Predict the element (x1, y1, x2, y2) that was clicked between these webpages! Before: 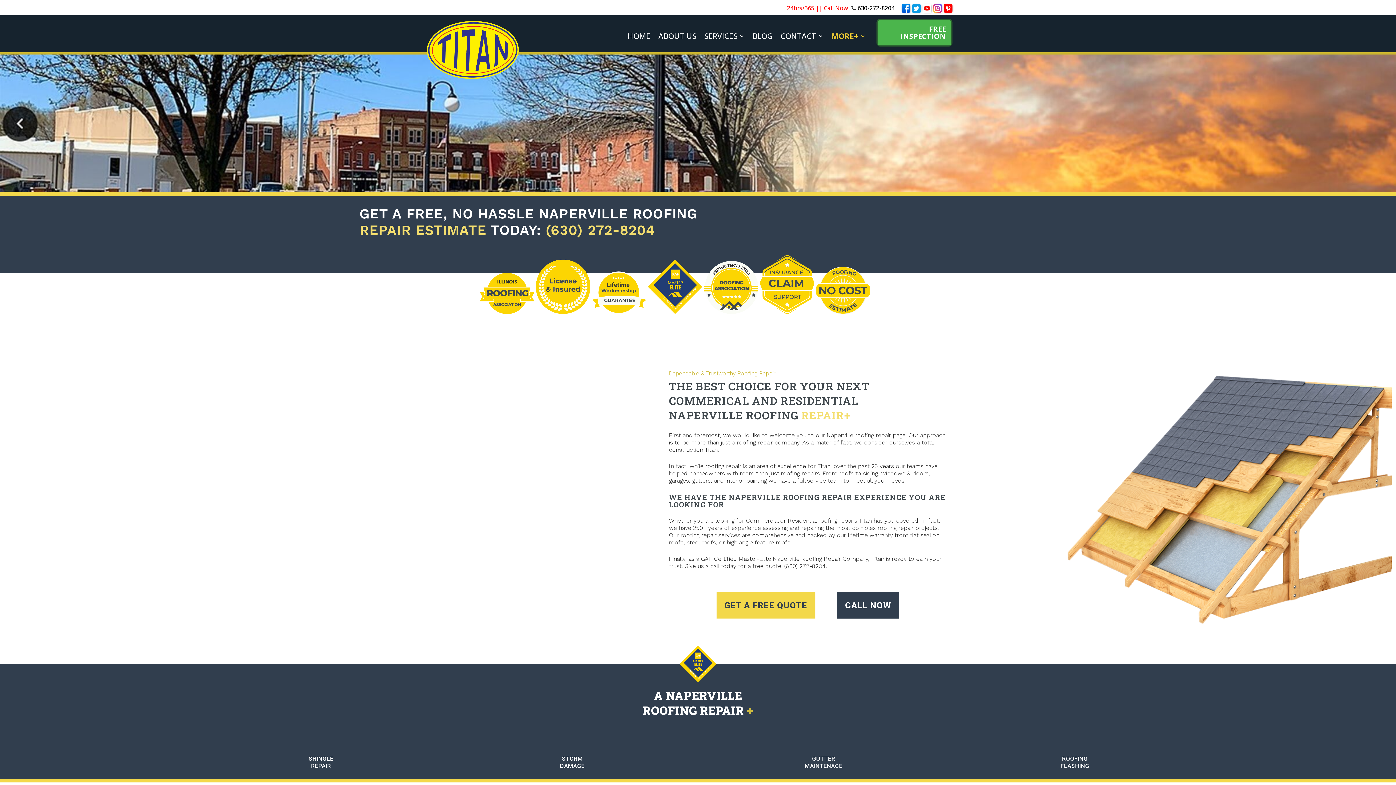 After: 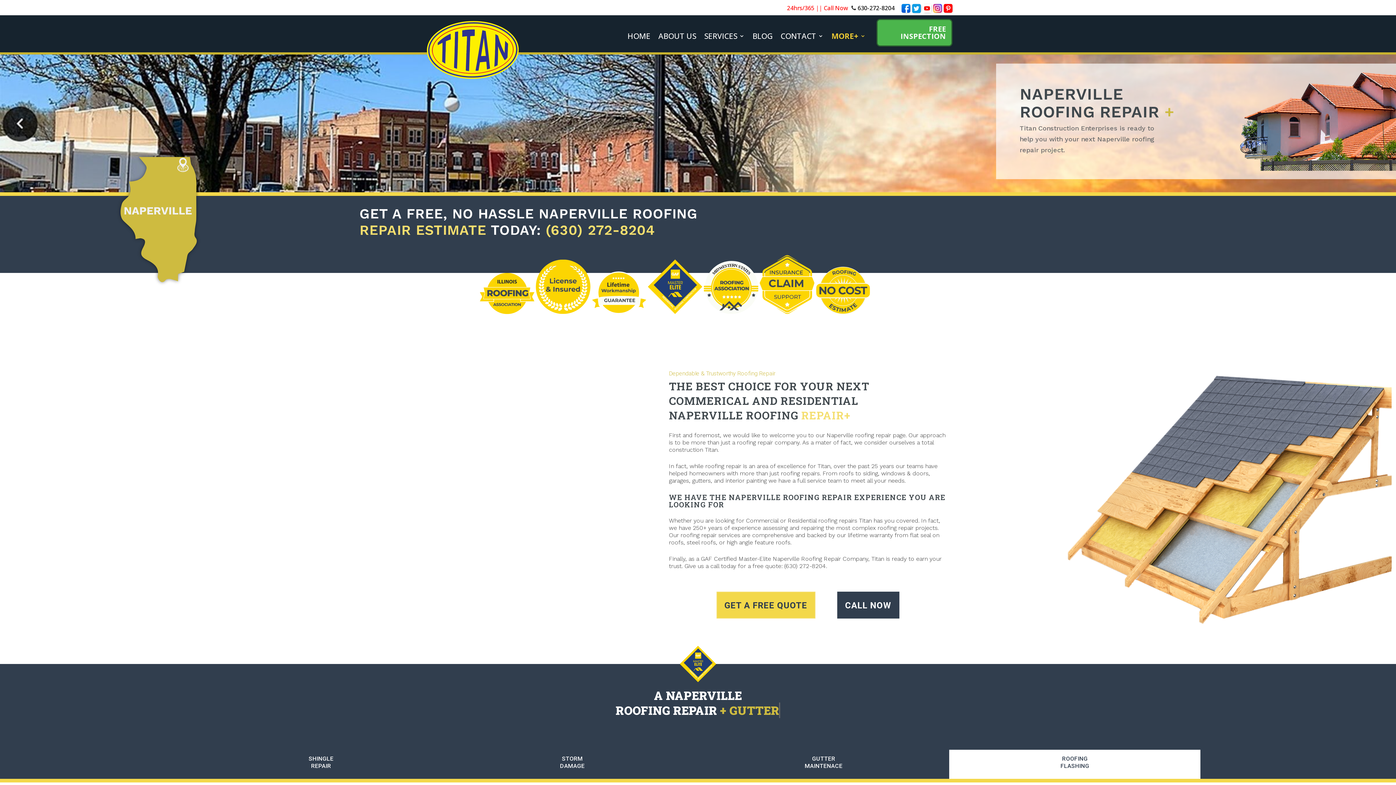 Action: bbox: (949, 750, 1200, 779) label: ROOFING
FLASHING